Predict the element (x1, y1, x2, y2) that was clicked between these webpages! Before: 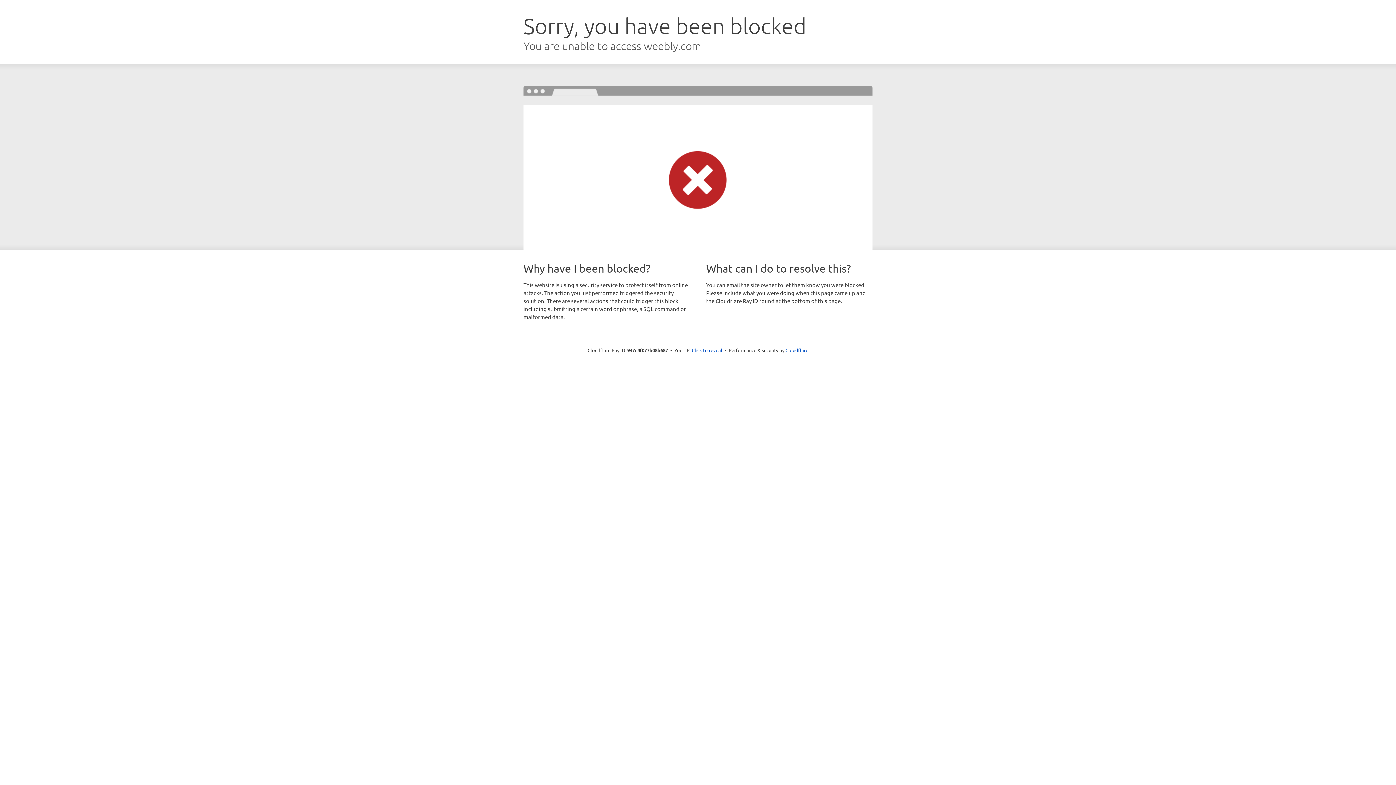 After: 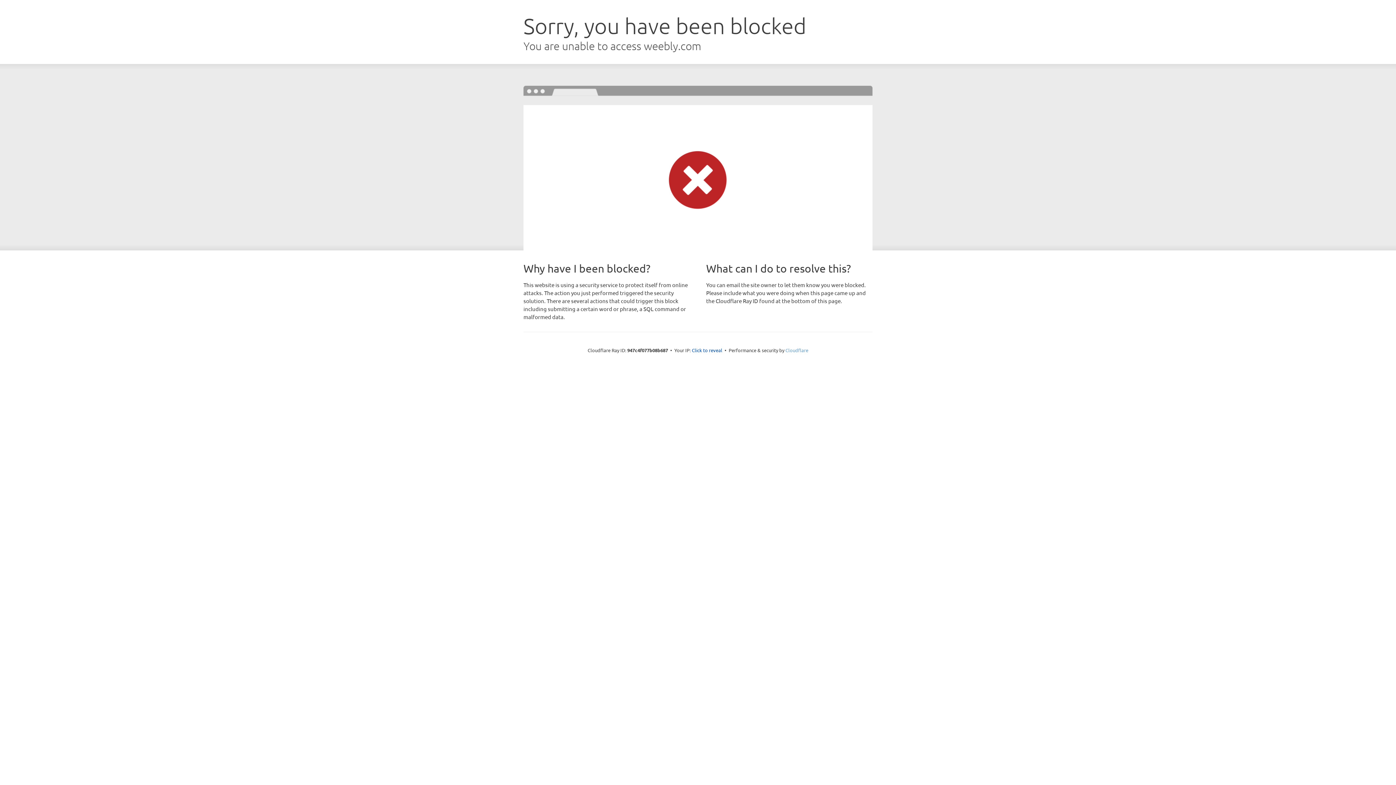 Action: bbox: (785, 347, 808, 353) label: Cloudflare